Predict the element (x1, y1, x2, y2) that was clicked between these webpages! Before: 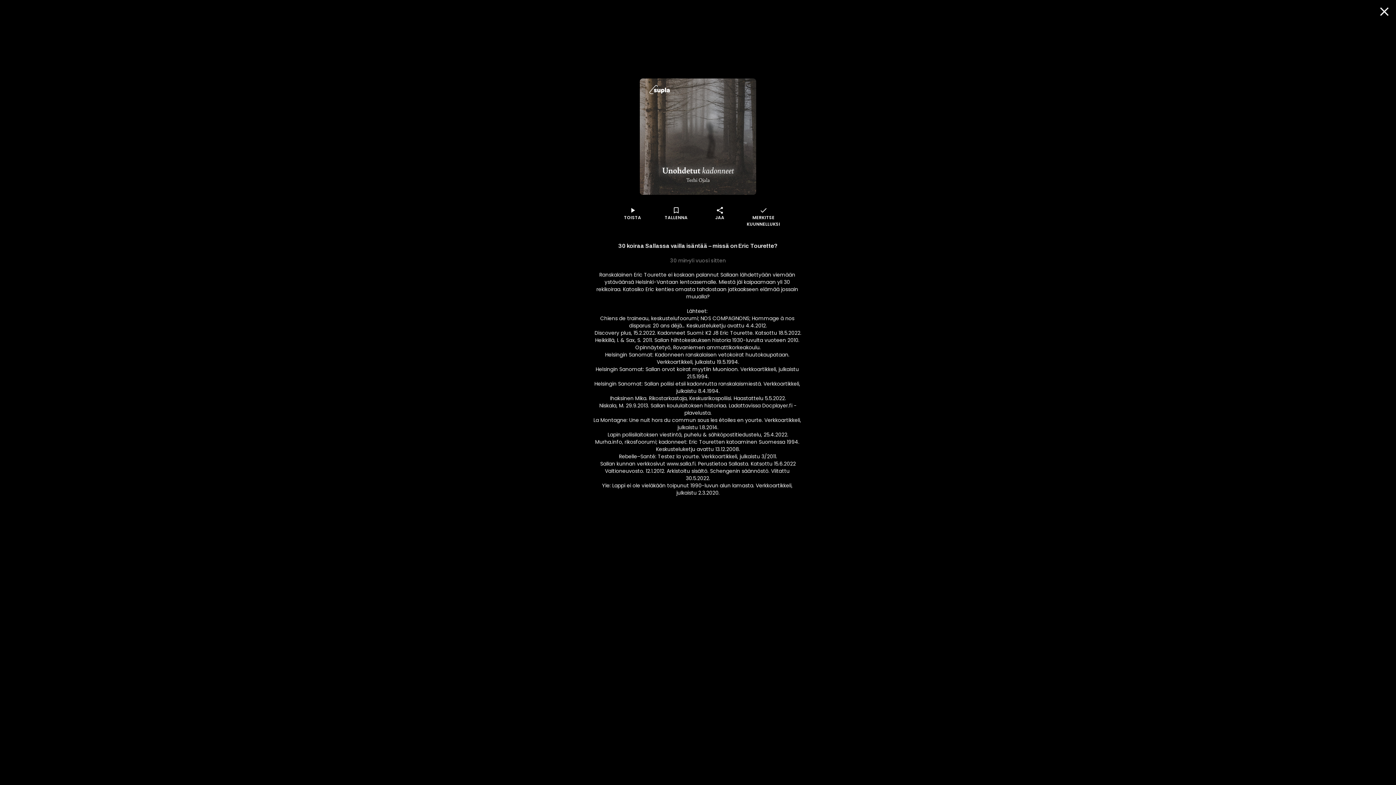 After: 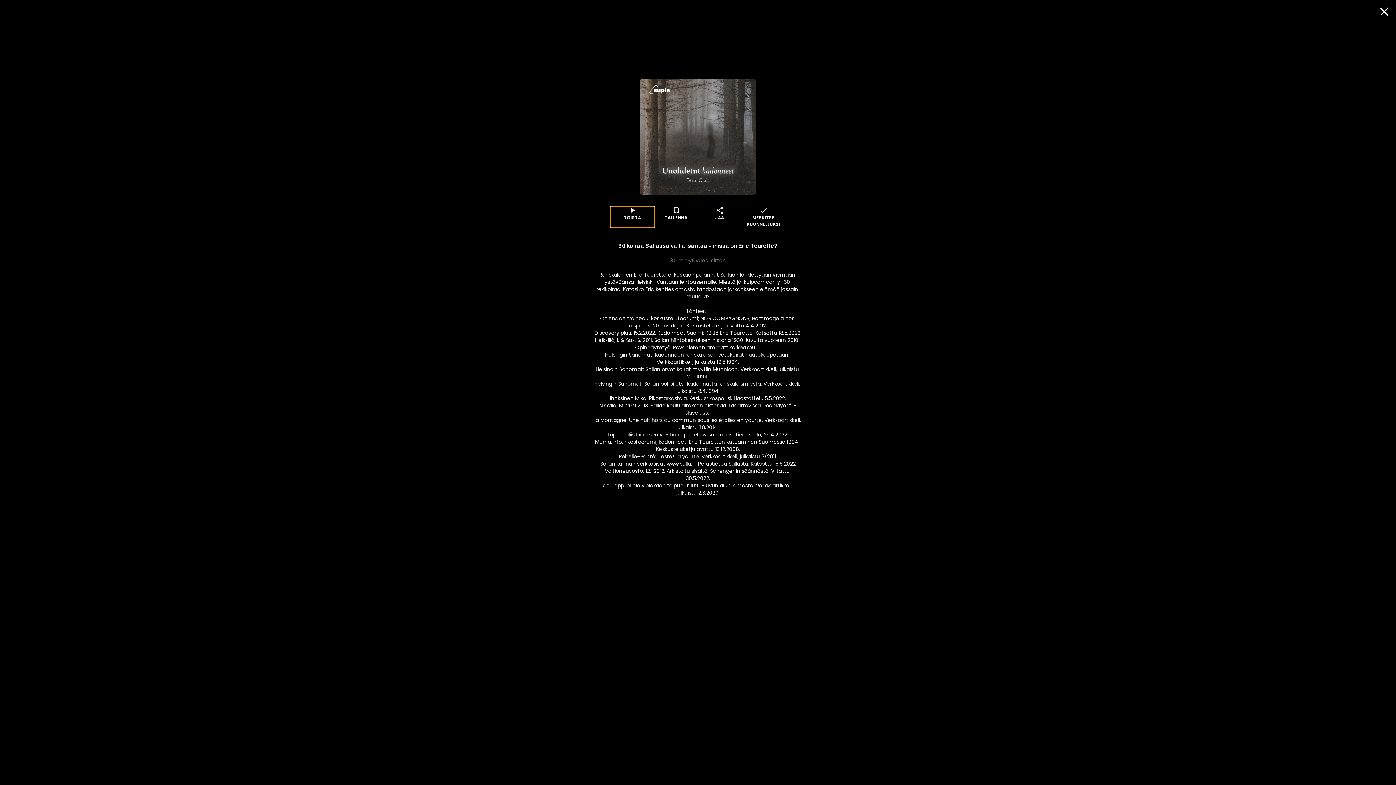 Action: bbox: (610, 206, 654, 227) label: play_arrow
TOISTA